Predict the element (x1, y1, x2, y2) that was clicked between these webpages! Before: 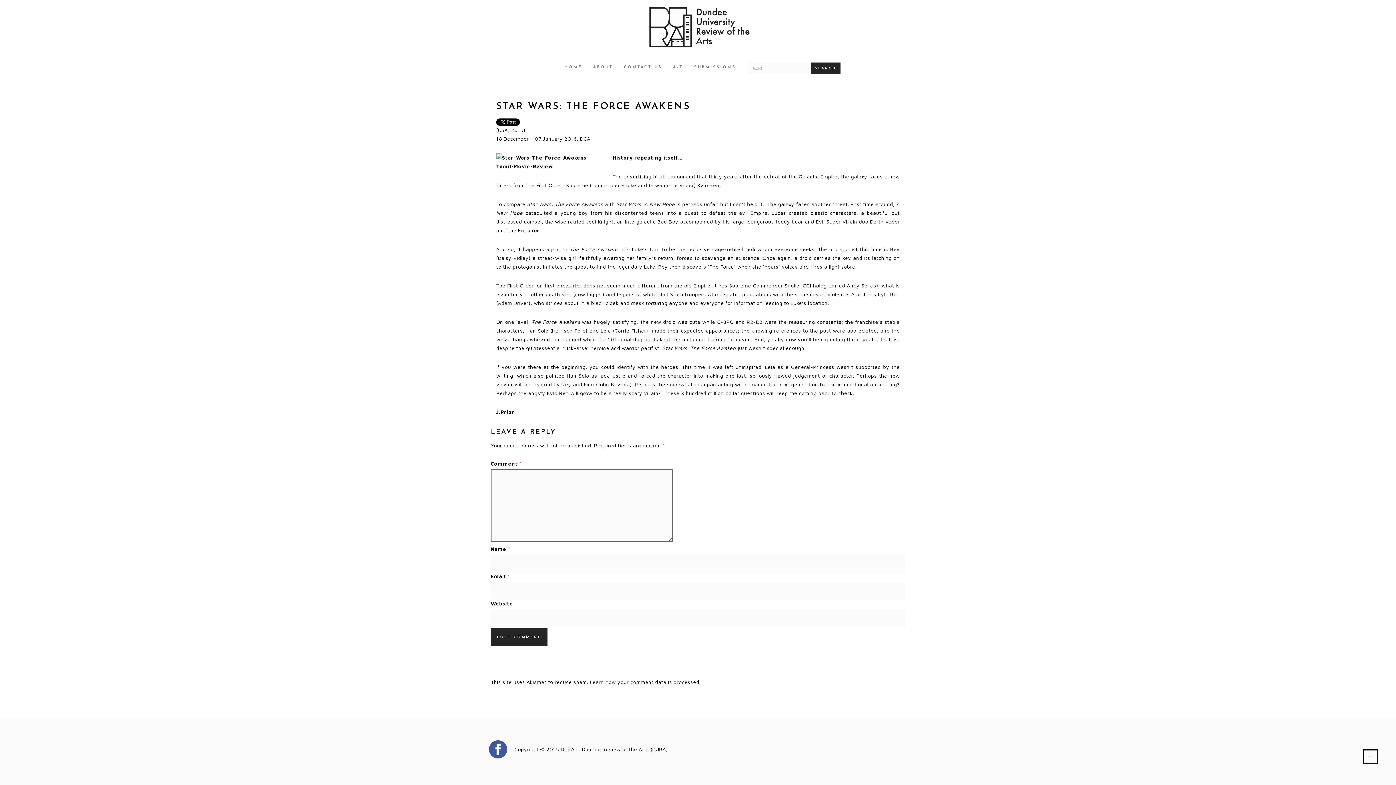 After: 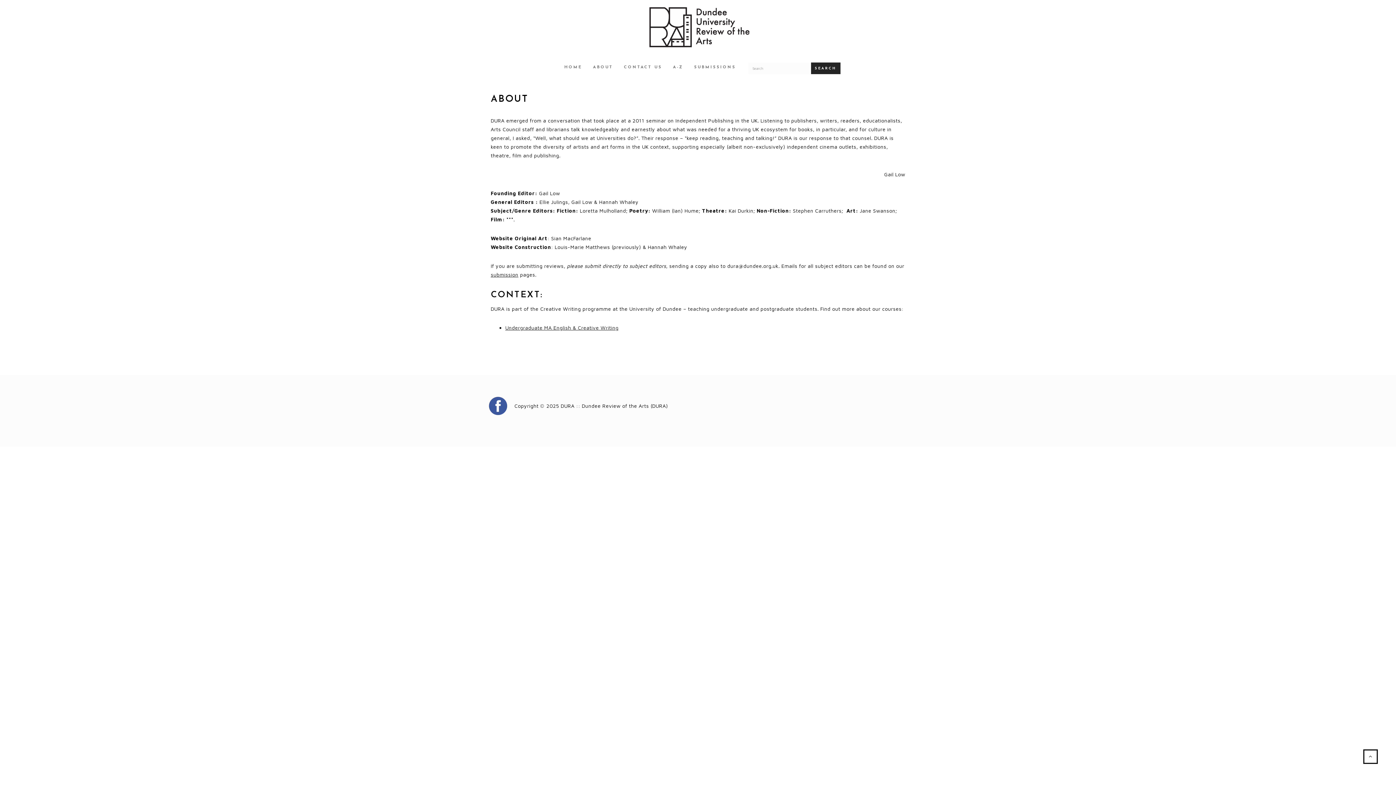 Action: label: ABOUT bbox: (587, 58, 618, 78)